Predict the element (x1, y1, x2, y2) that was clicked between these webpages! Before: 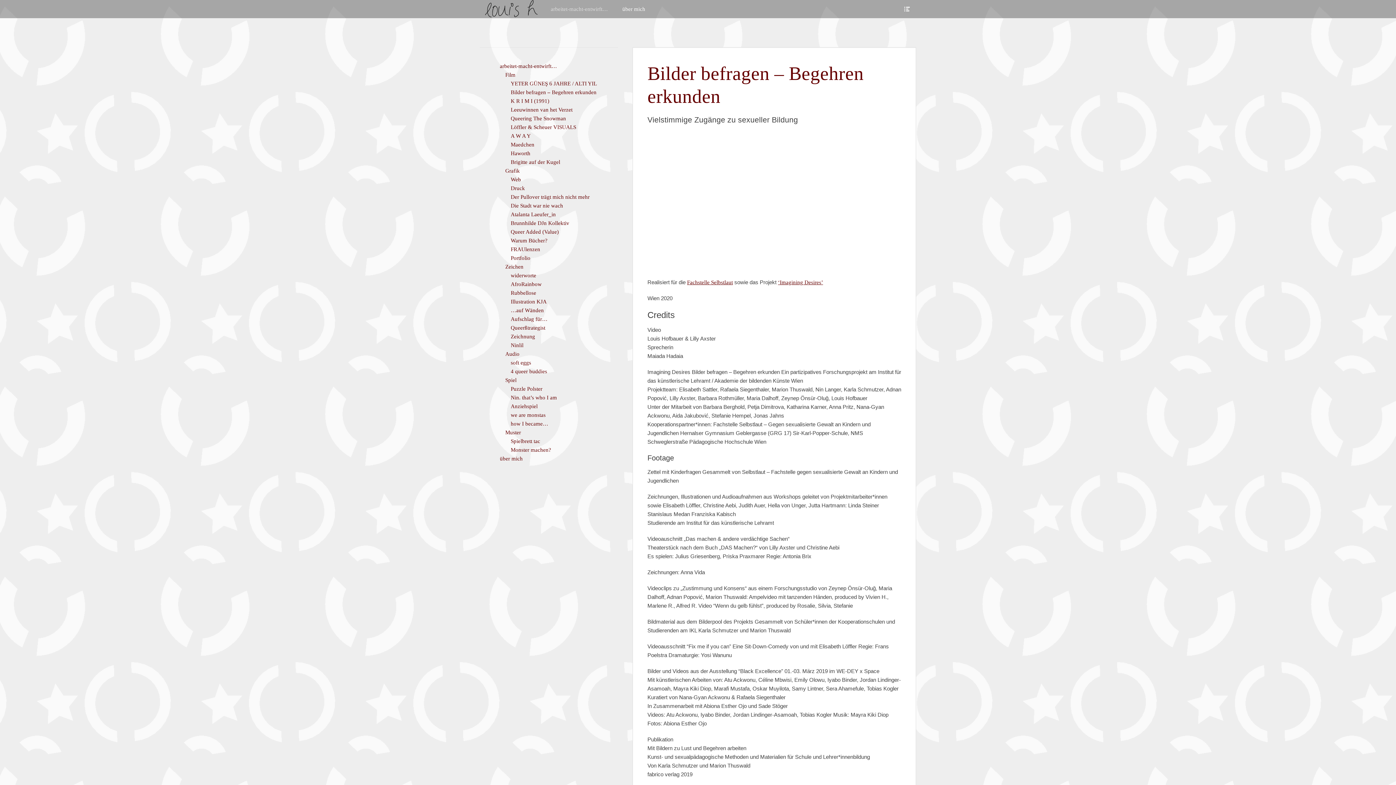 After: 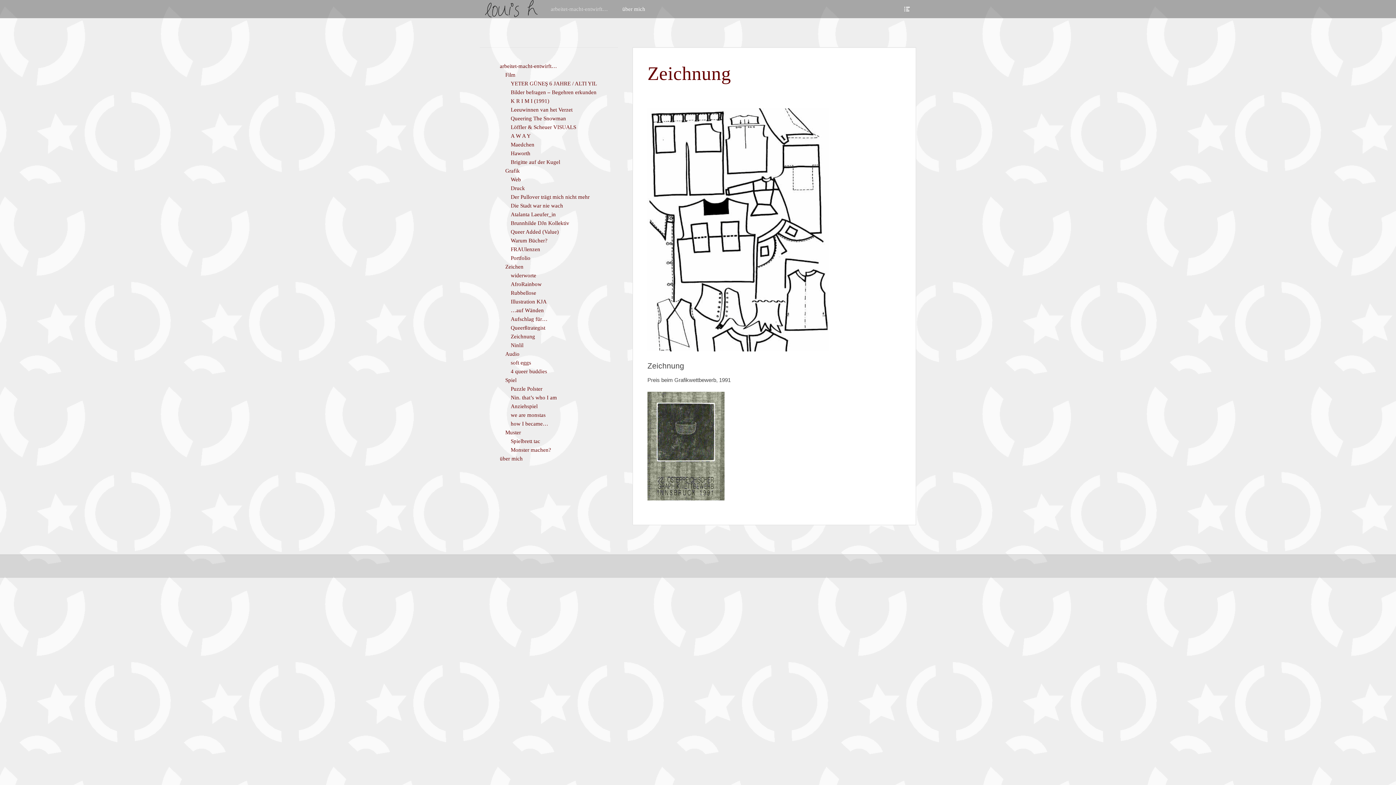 Action: bbox: (510, 333, 535, 339) label: Zeichnung